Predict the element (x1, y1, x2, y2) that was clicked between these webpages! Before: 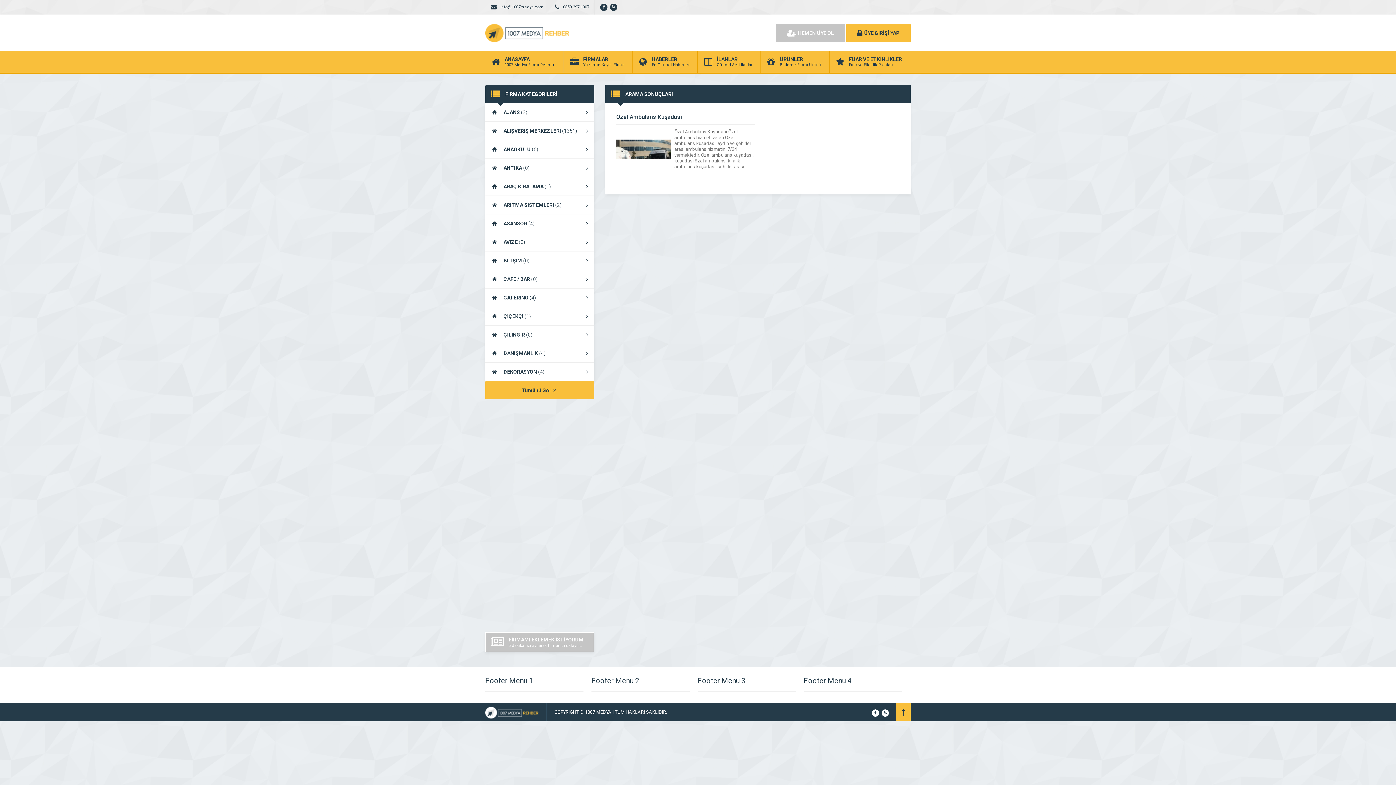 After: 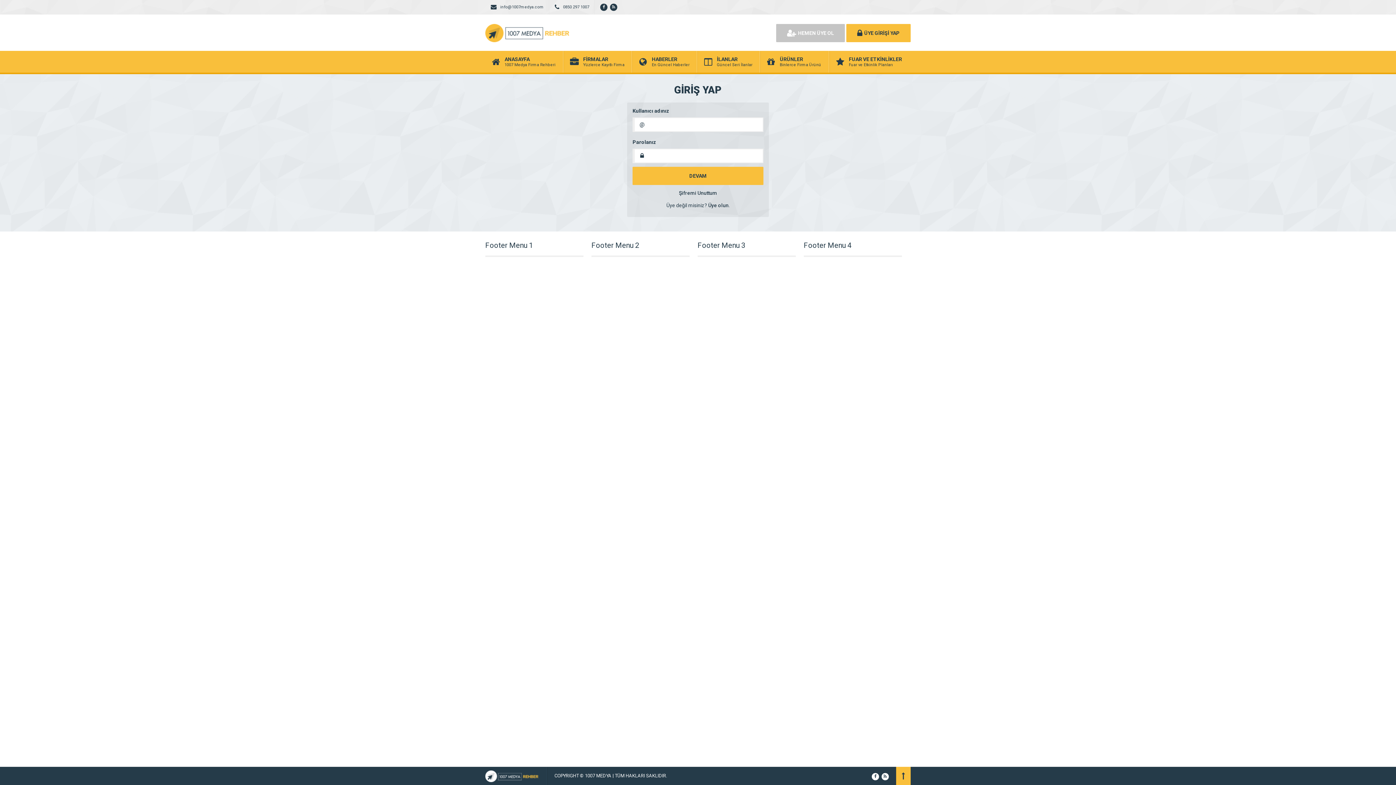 Action: bbox: (485, 632, 594, 652) label: FİRMAMI EKLEMEK İSTİYORUM
5 dakikanızı ayırarak firmanızı ekleyin..